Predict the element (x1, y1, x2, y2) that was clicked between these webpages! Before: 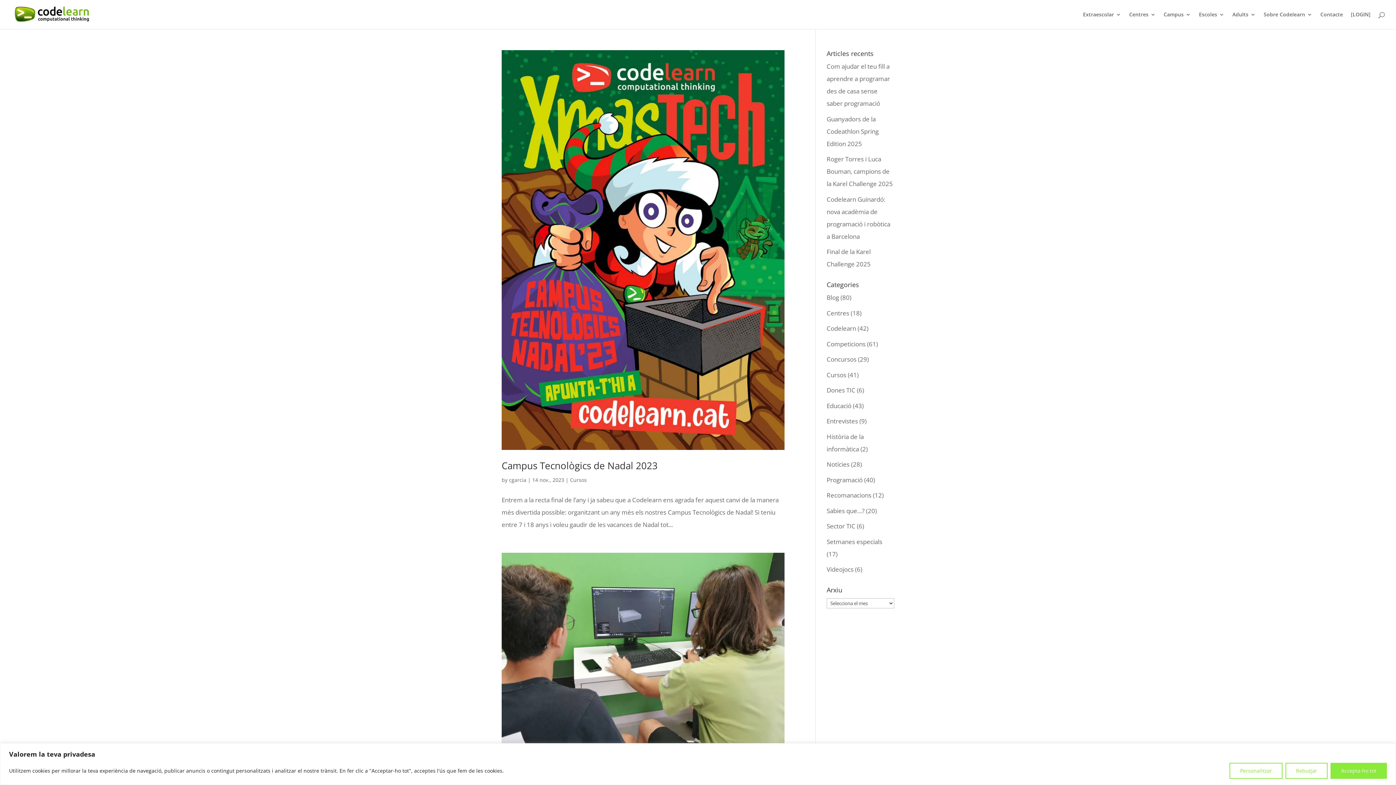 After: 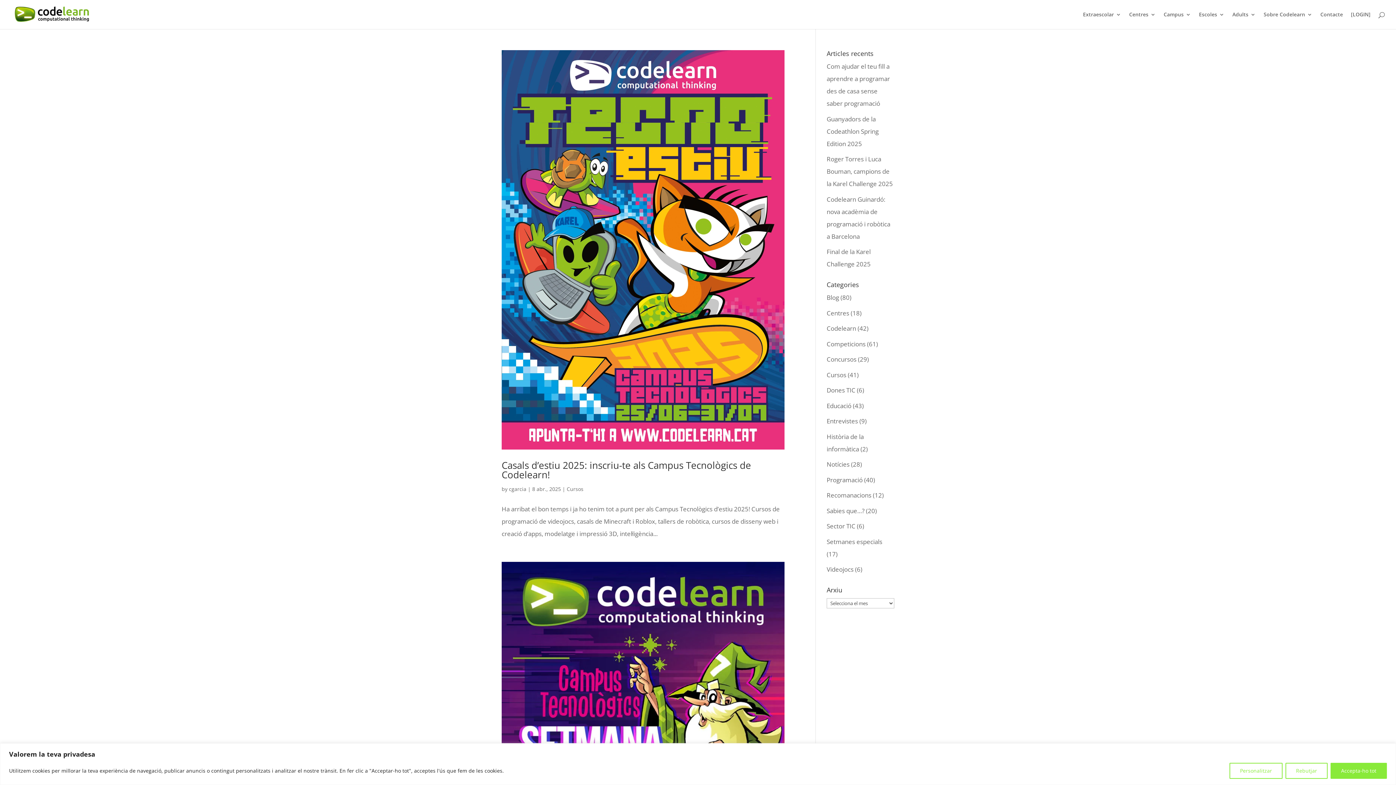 Action: bbox: (826, 370, 846, 379) label: Cursos